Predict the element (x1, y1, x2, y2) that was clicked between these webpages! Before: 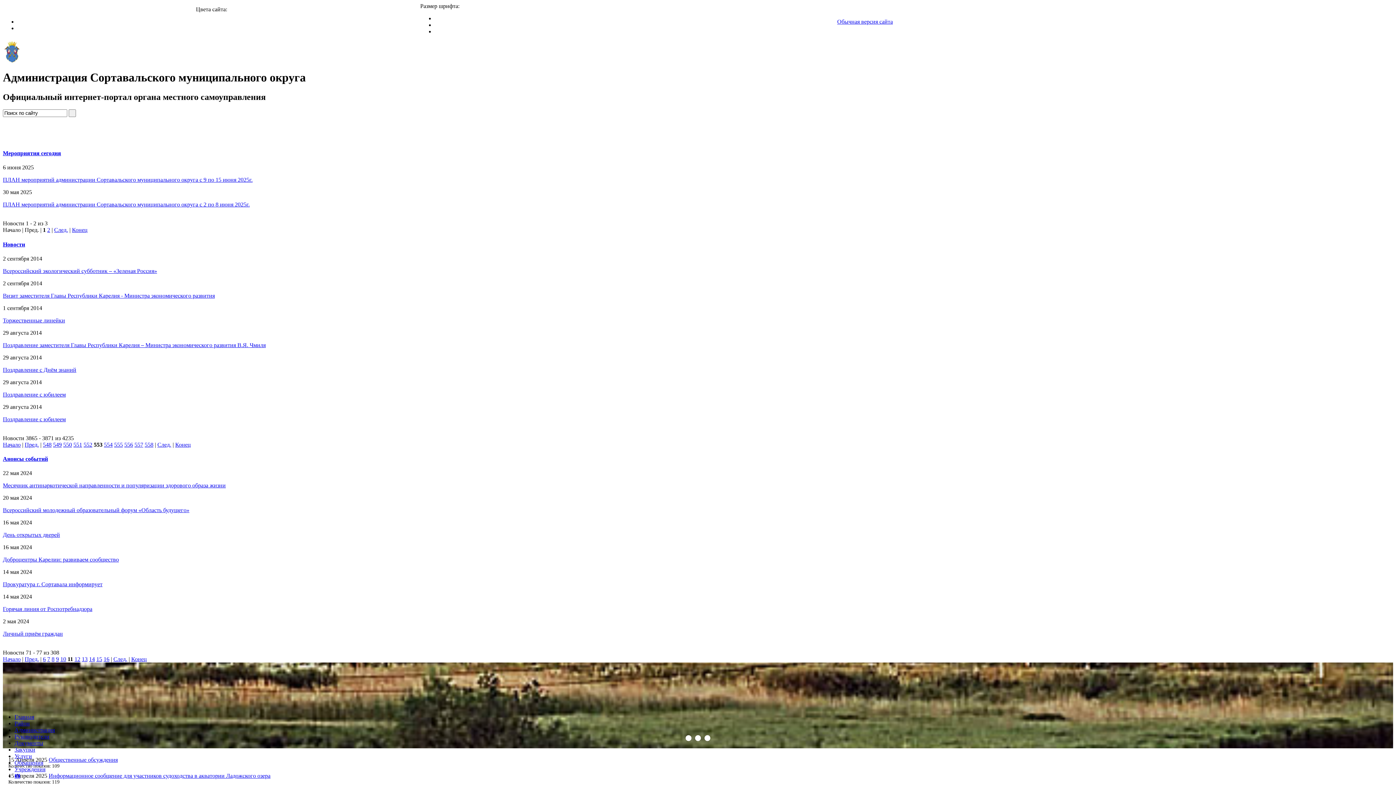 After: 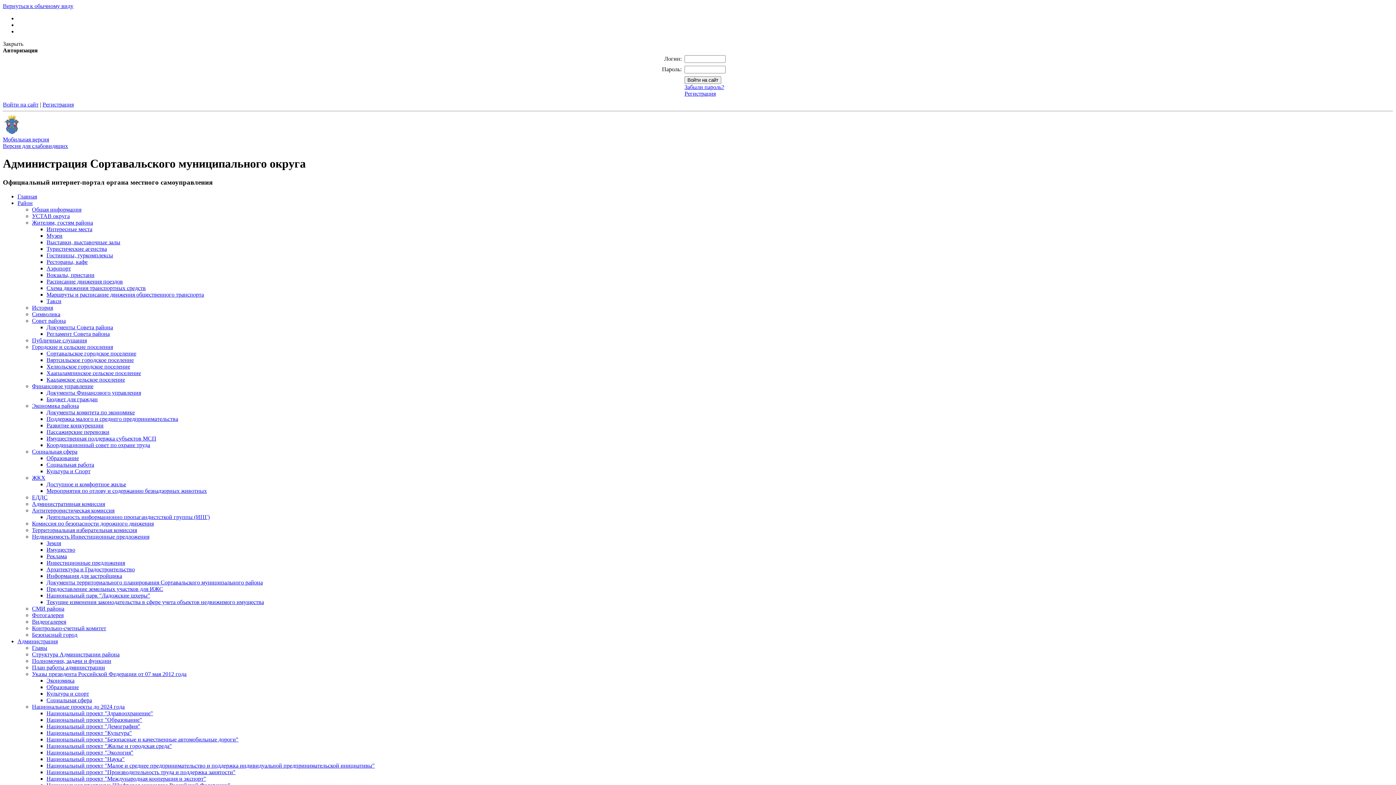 Action: bbox: (837, 18, 893, 24) label: Обычная версия сайта